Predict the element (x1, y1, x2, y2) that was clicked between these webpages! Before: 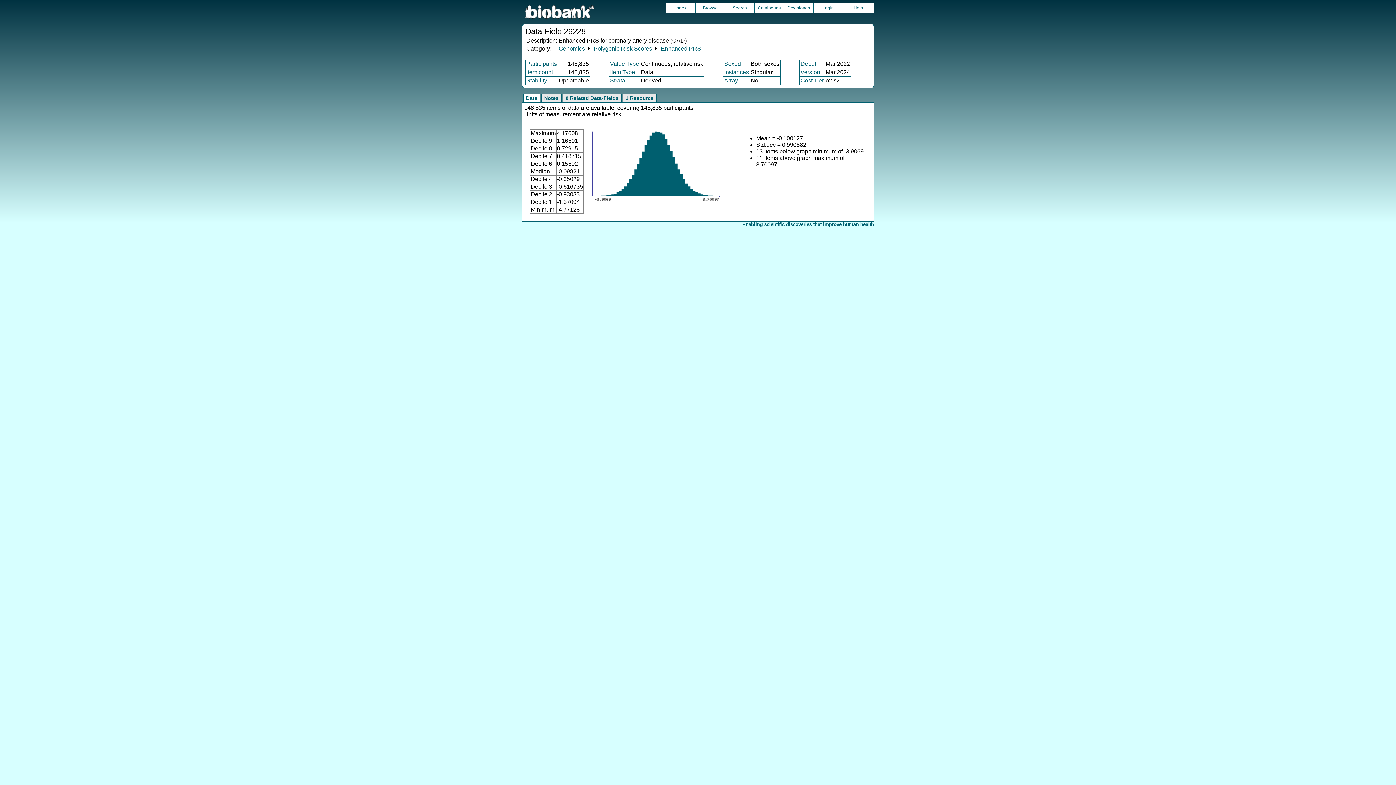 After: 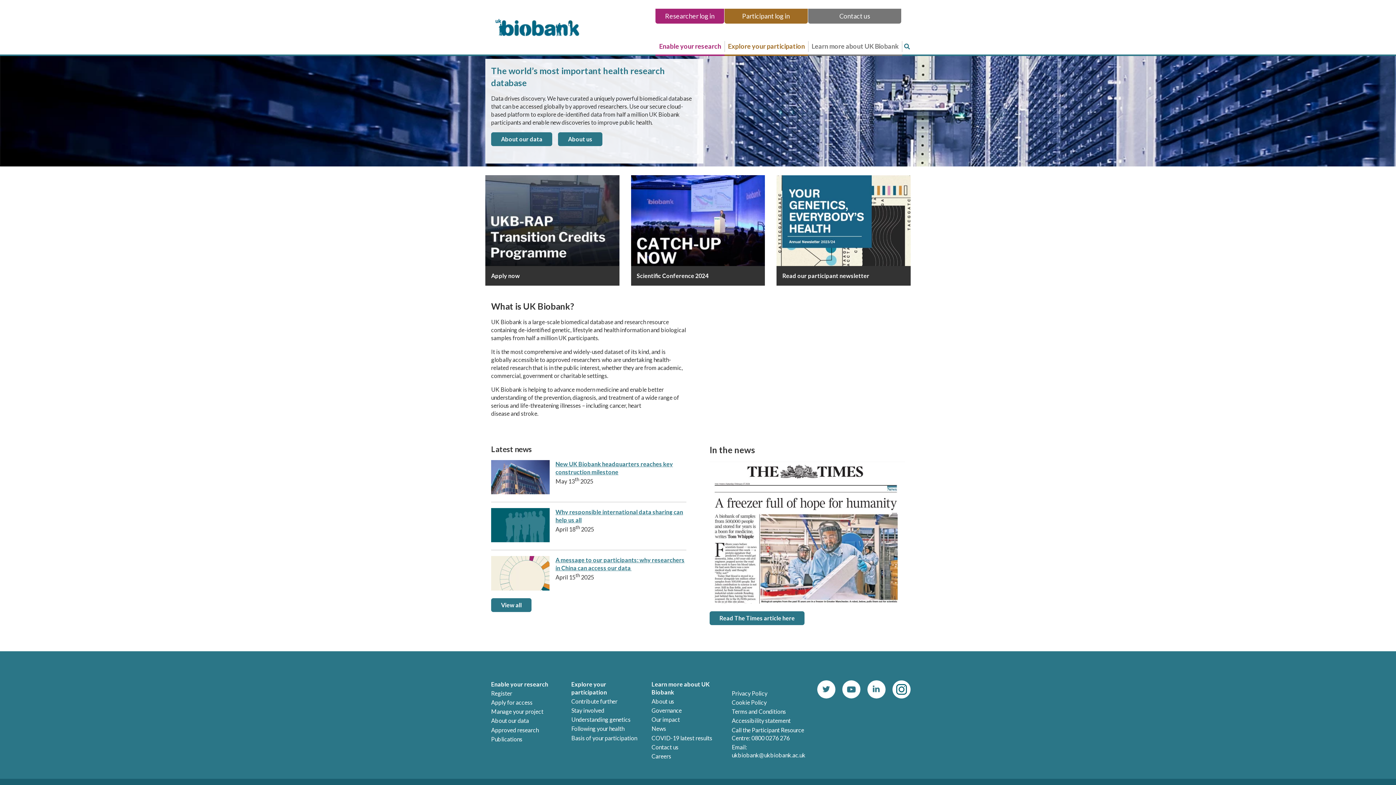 Action: bbox: (522, 14, 594, 20)